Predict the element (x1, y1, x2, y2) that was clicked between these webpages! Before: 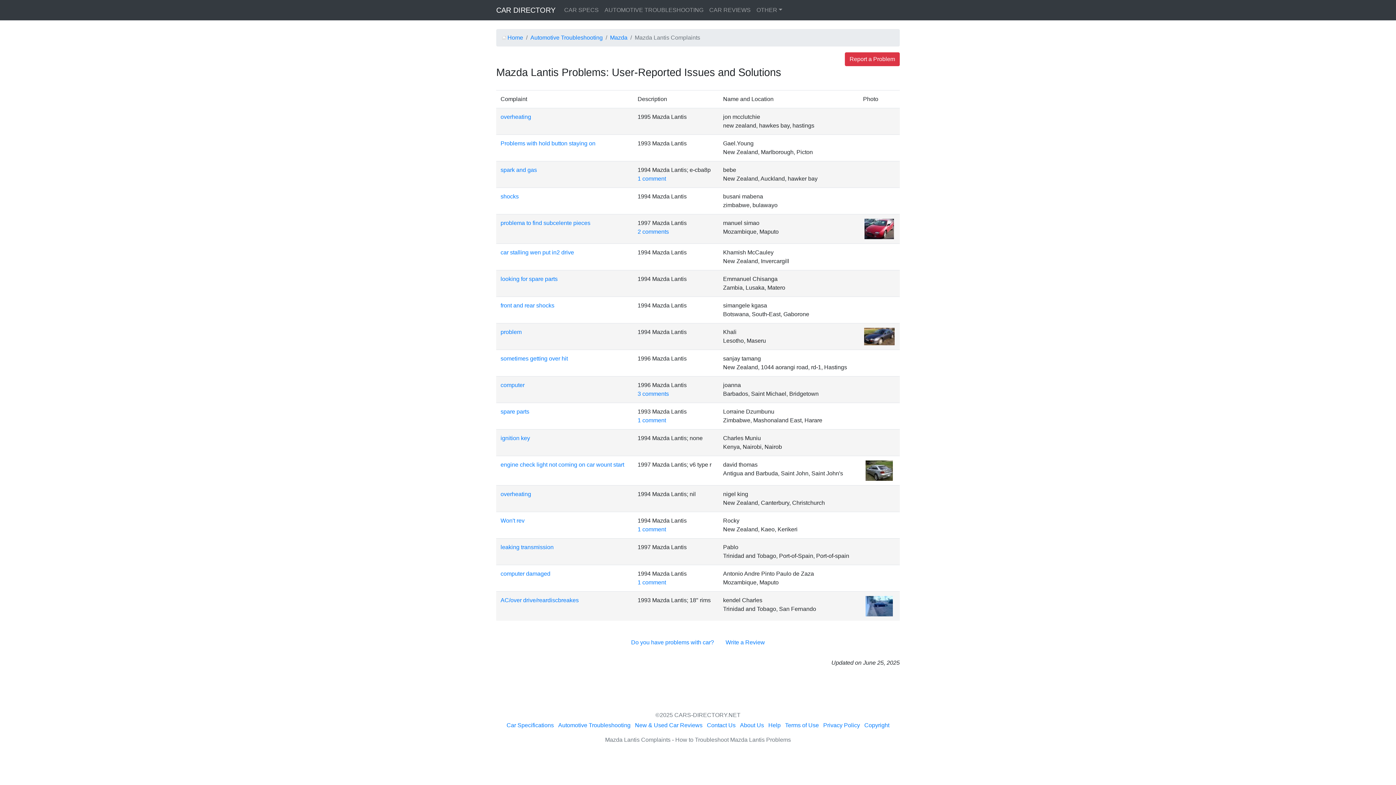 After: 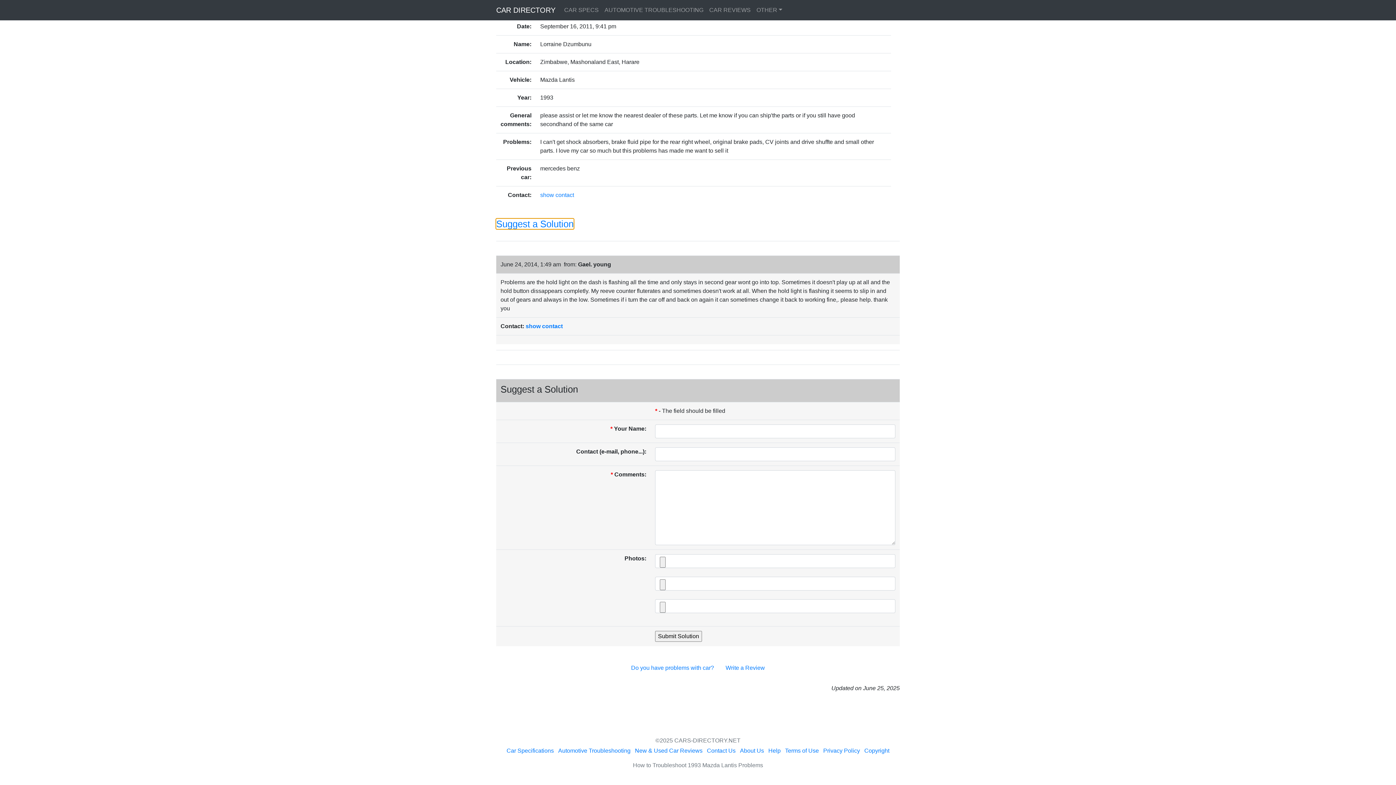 Action: bbox: (637, 417, 666, 423) label: 1 comment